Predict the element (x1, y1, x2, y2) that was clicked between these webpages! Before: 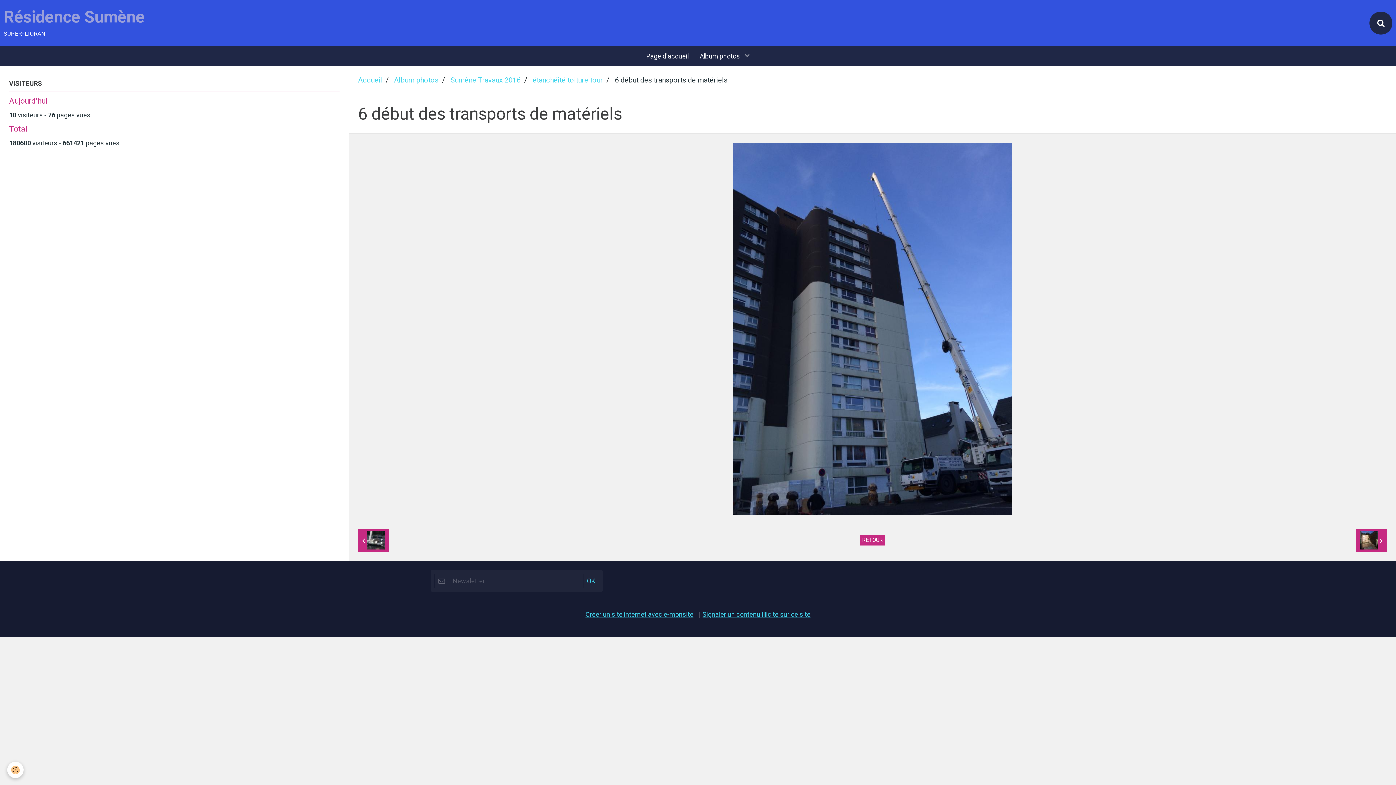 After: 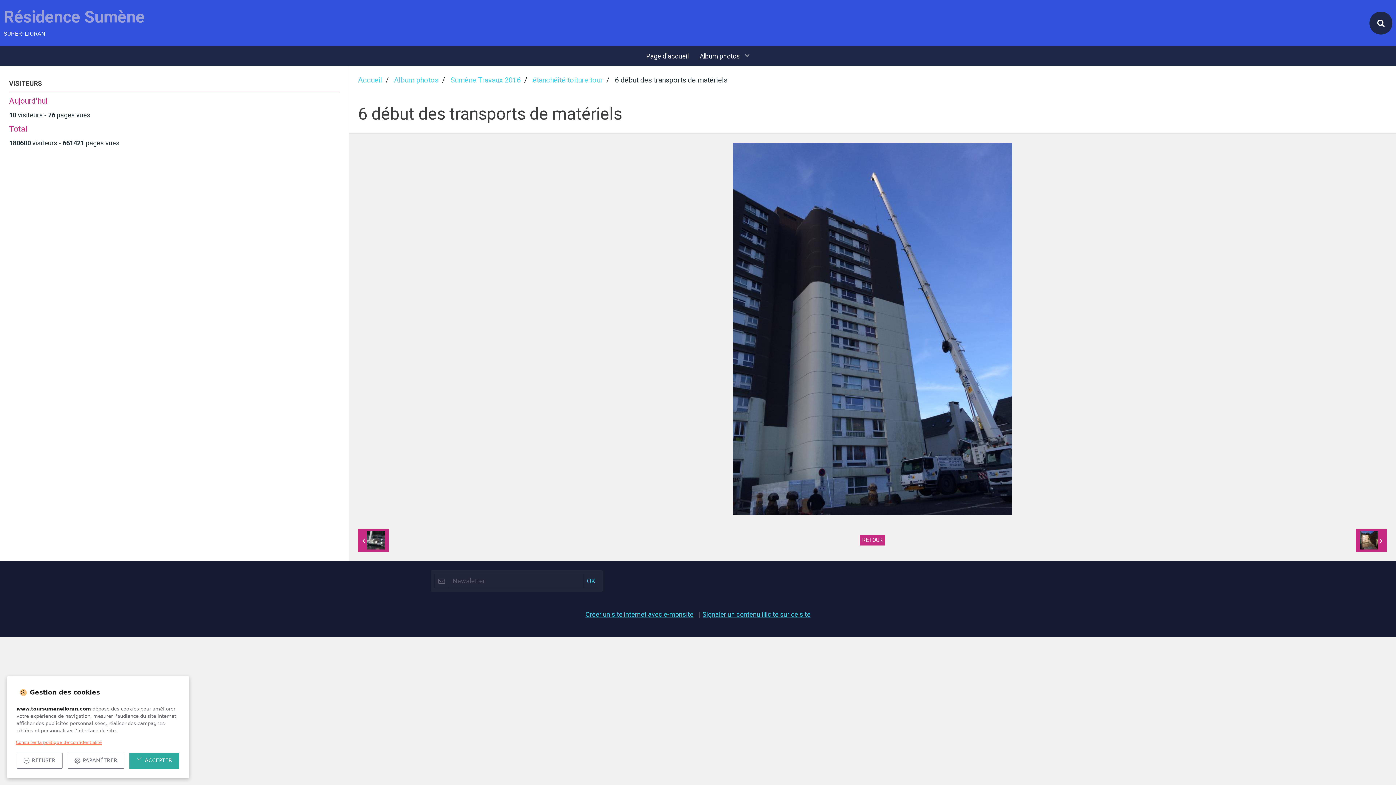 Action: bbox: (7, 762, 23, 778) label: Cookie